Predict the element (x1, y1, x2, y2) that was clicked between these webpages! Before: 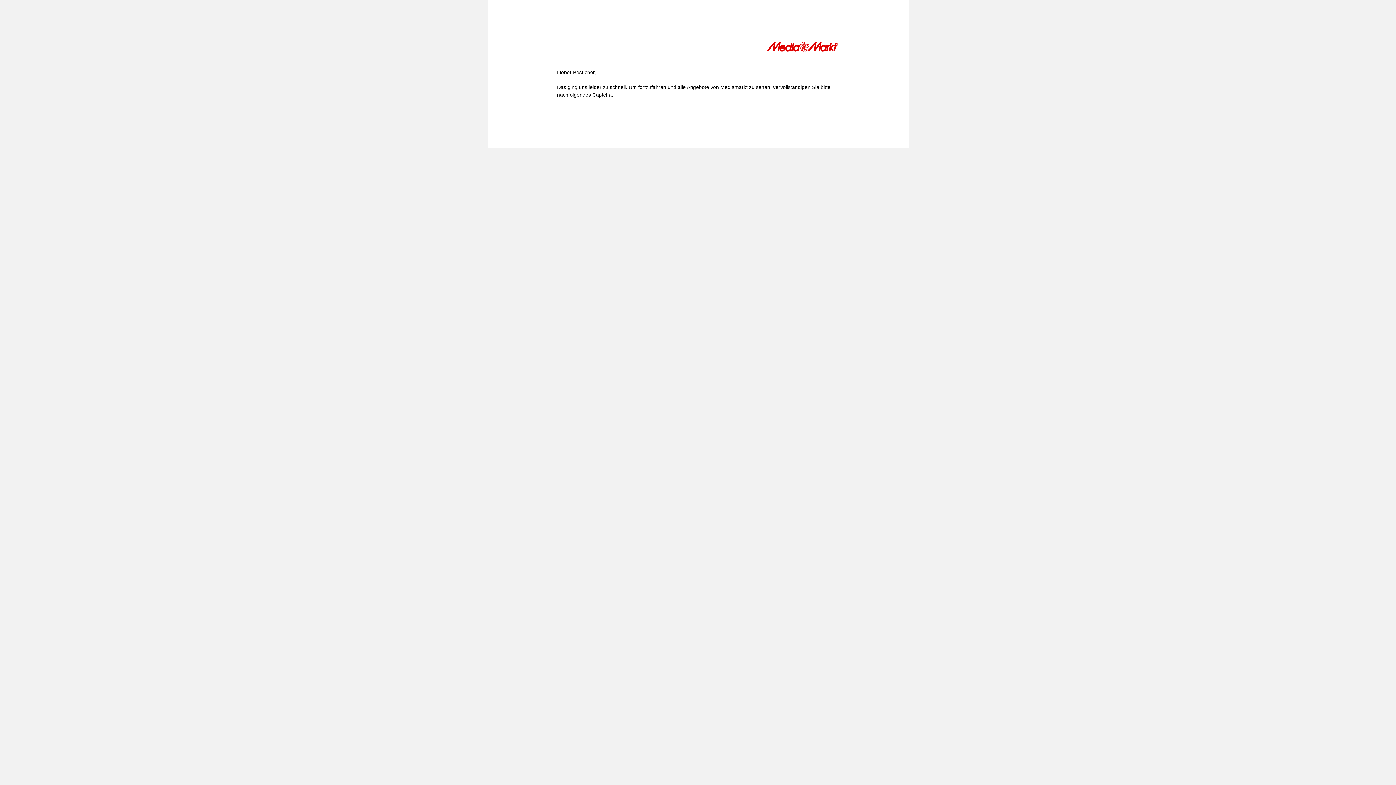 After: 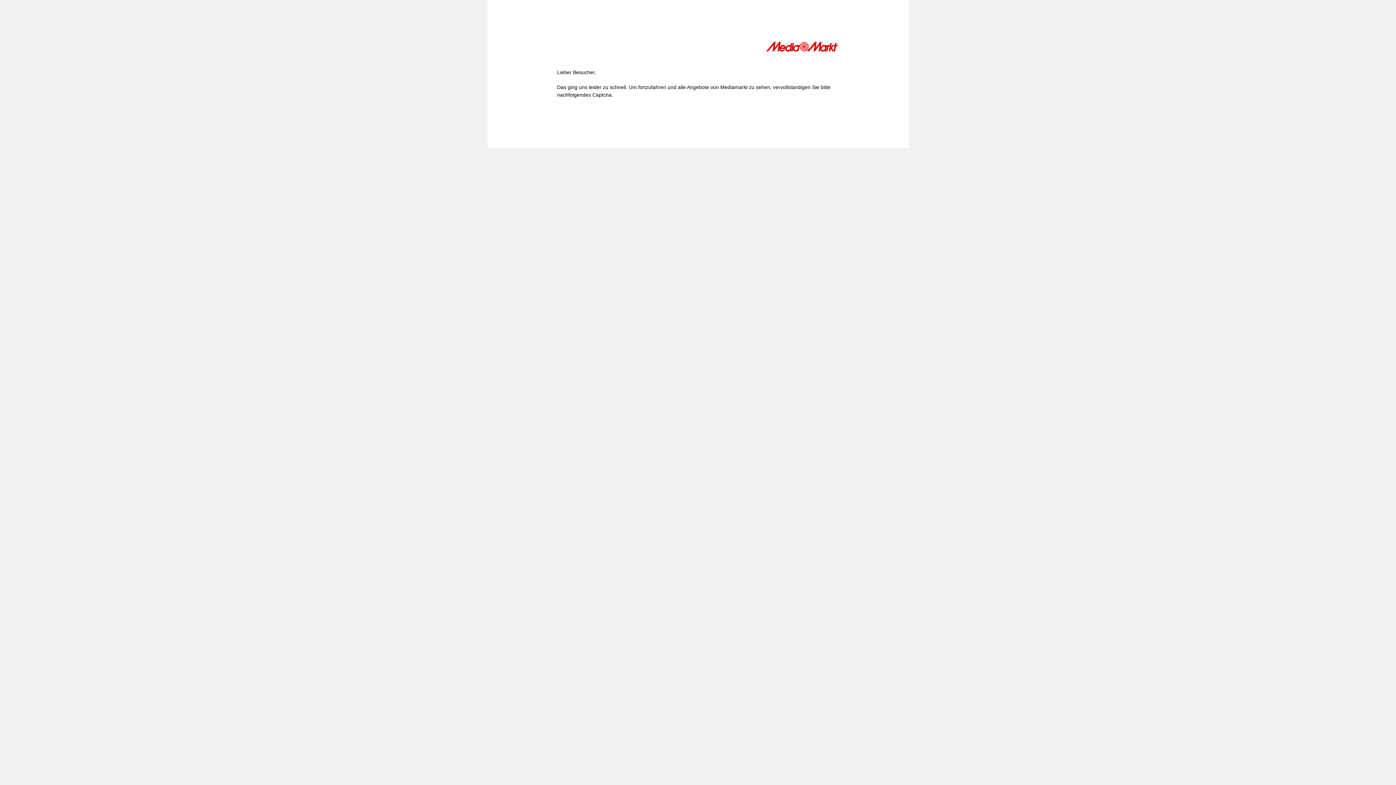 Action: bbox: (766, 41, 839, 54)